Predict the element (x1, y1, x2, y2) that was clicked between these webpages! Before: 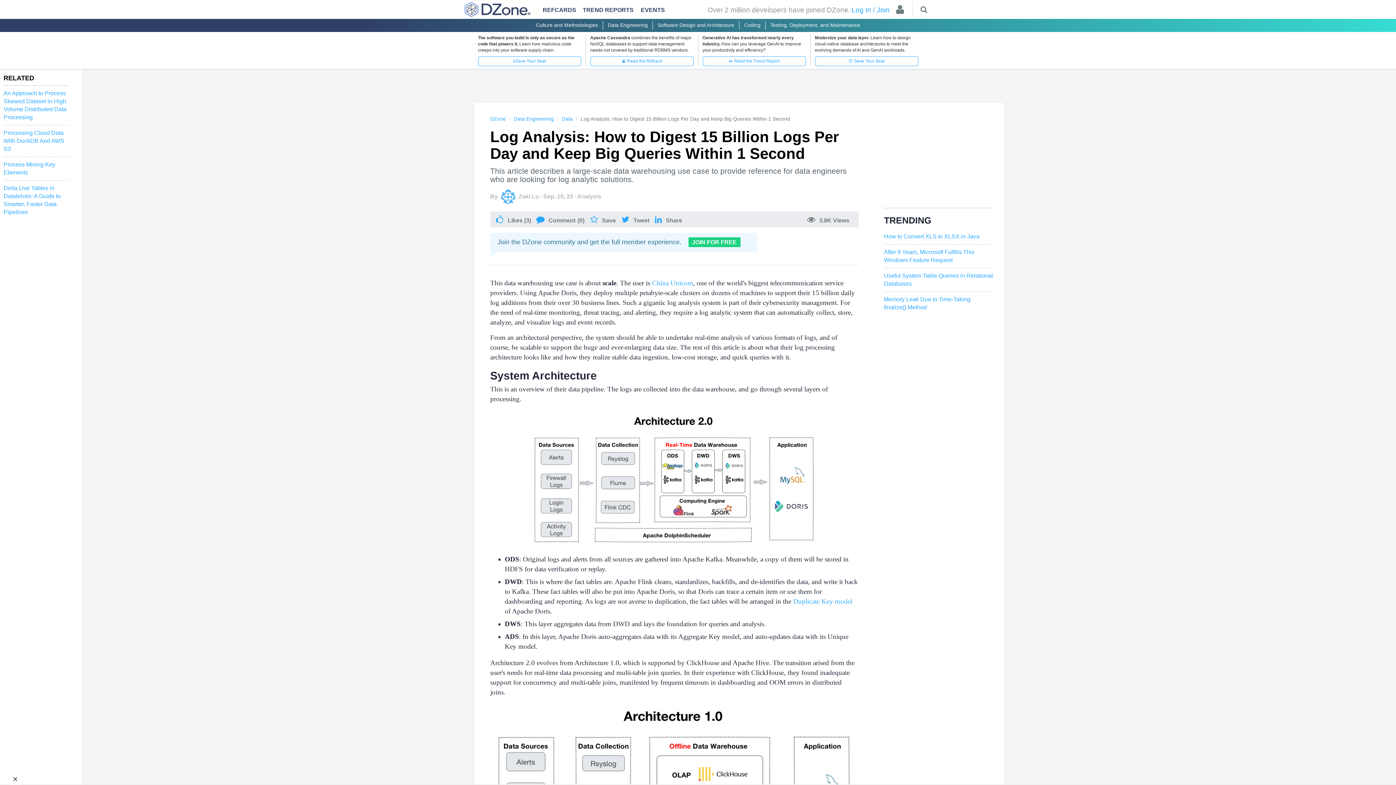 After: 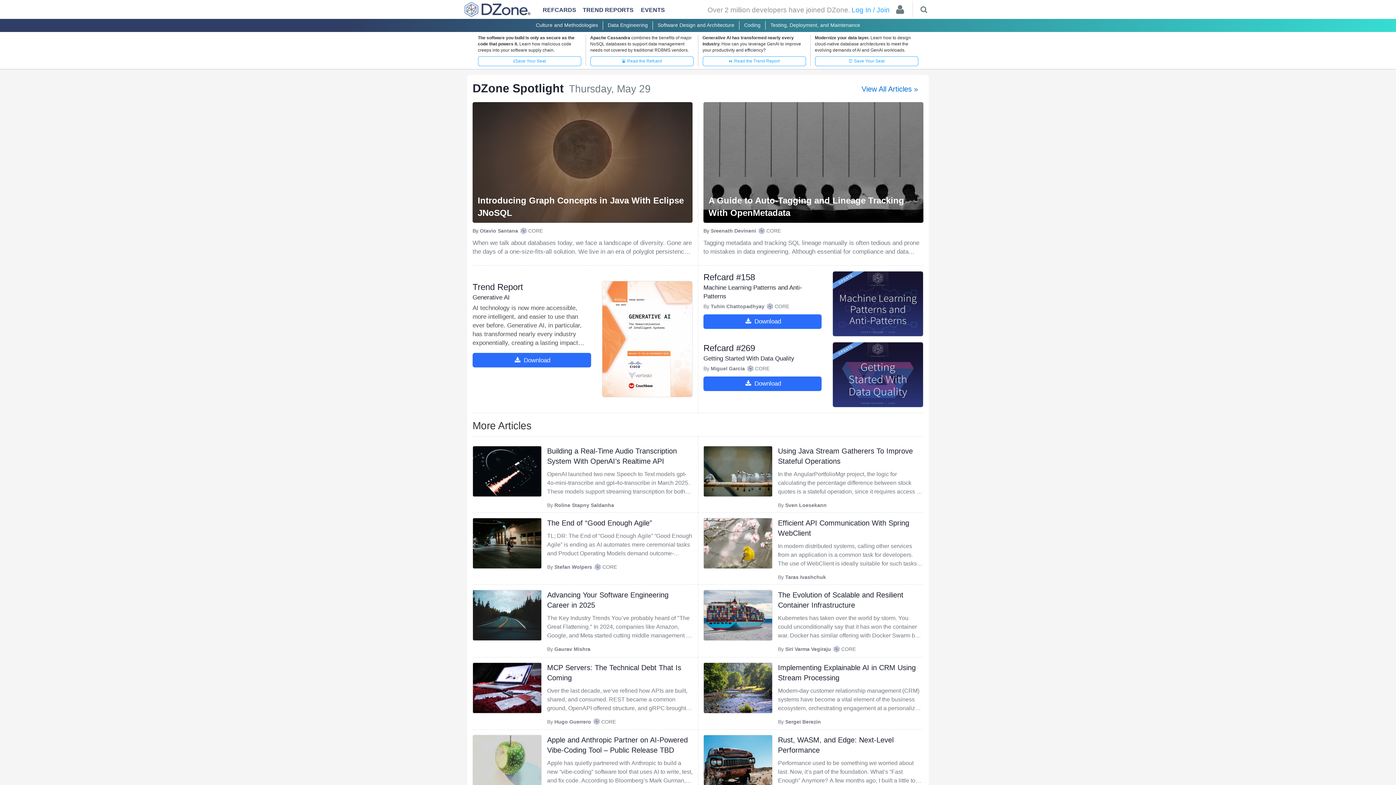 Action: bbox: (490, 116, 506, 121) label: DZone